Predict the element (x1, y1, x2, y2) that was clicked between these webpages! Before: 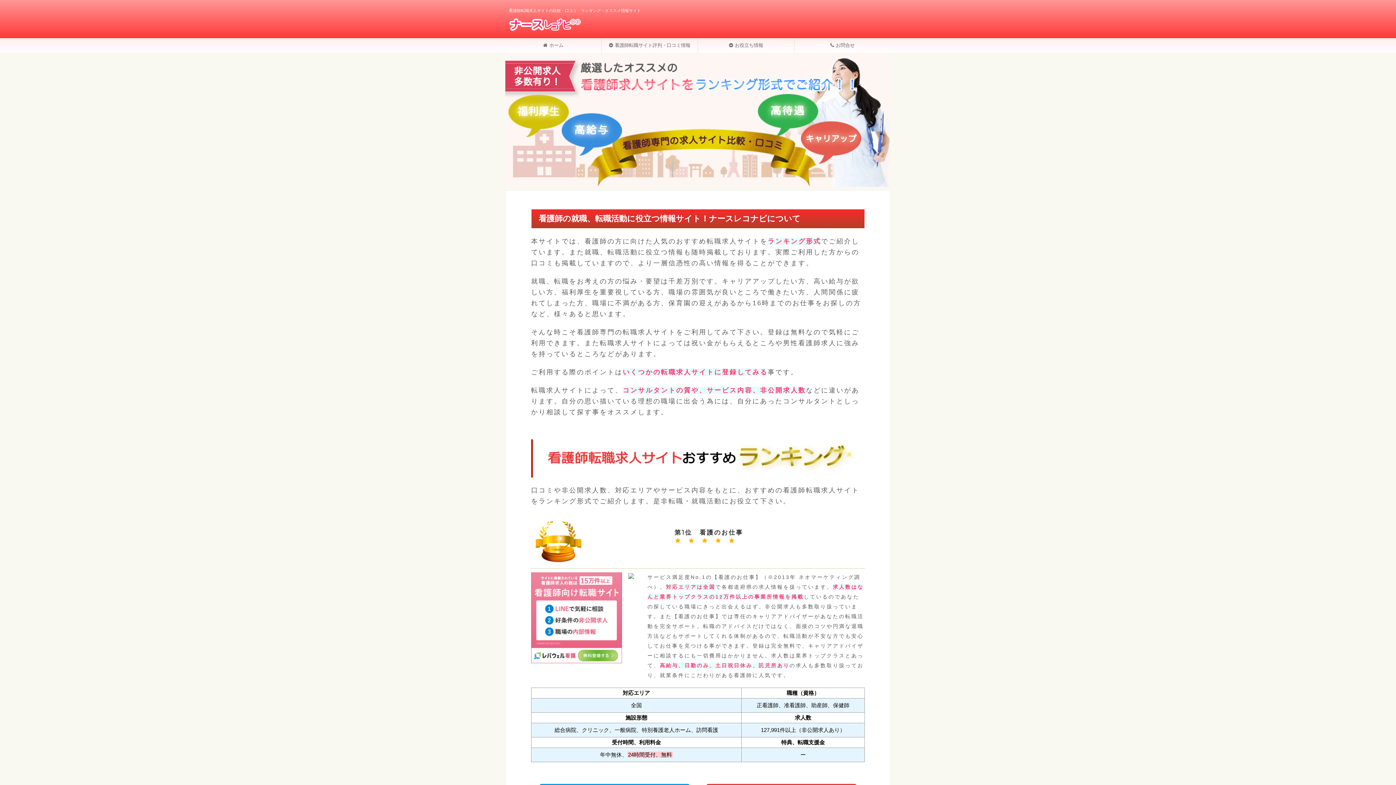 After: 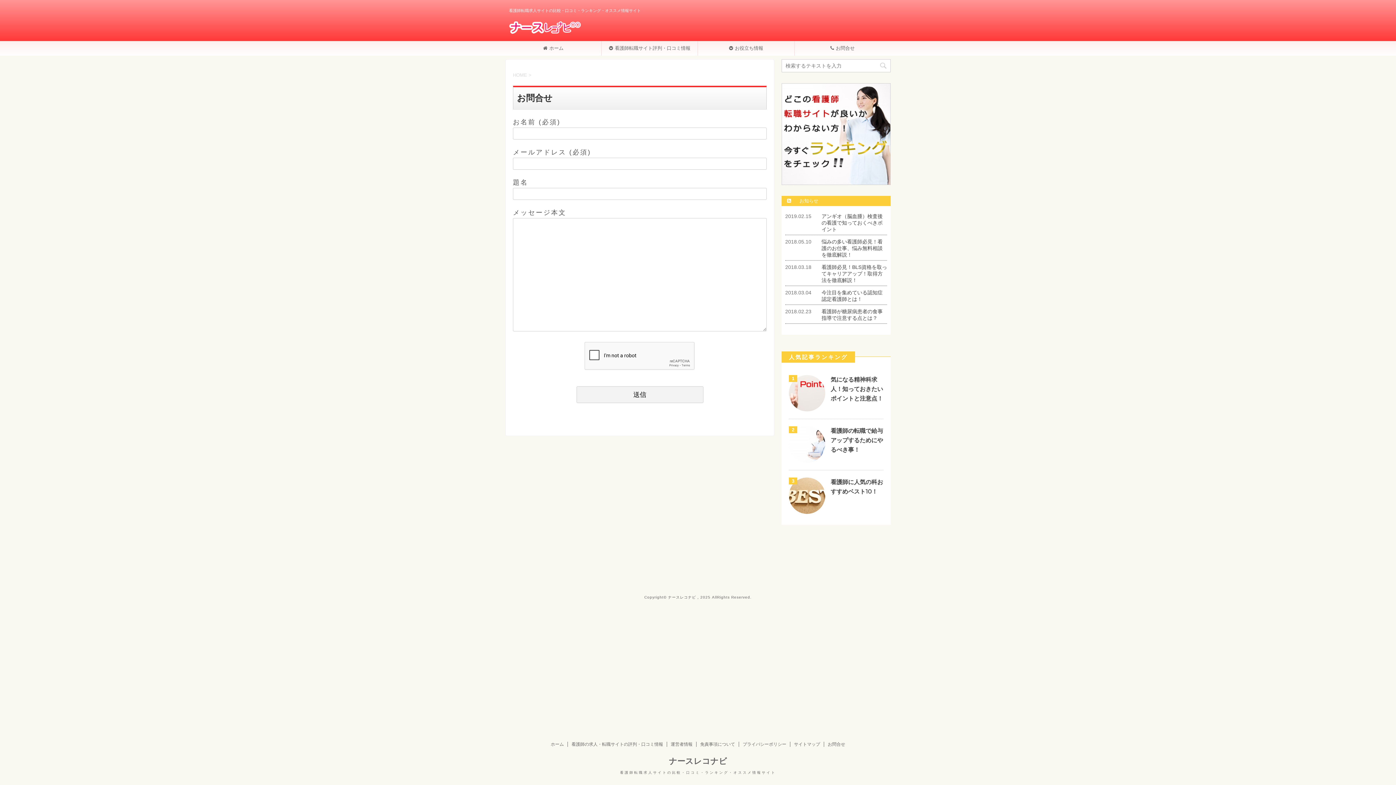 Action: bbox: (794, 38, 890, 52) label: お問合せ